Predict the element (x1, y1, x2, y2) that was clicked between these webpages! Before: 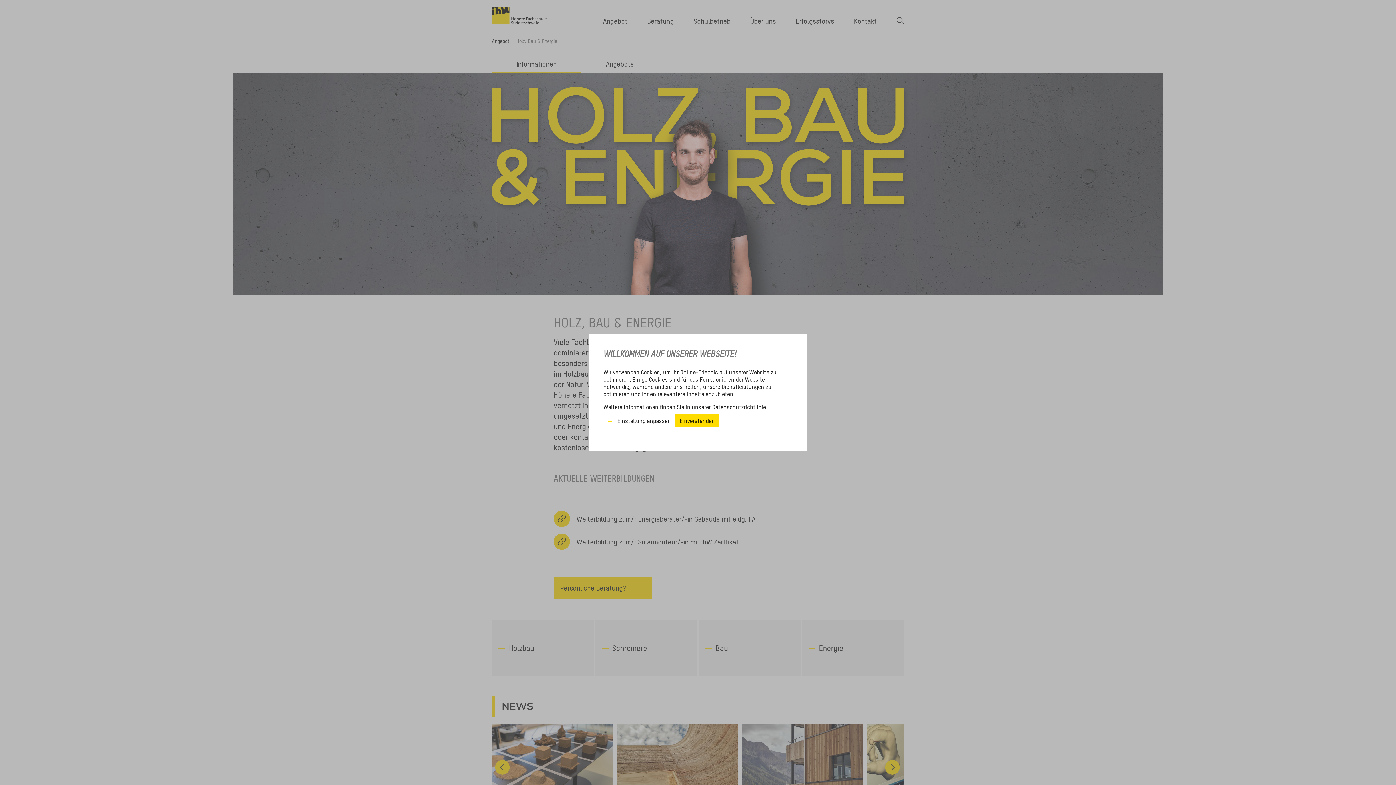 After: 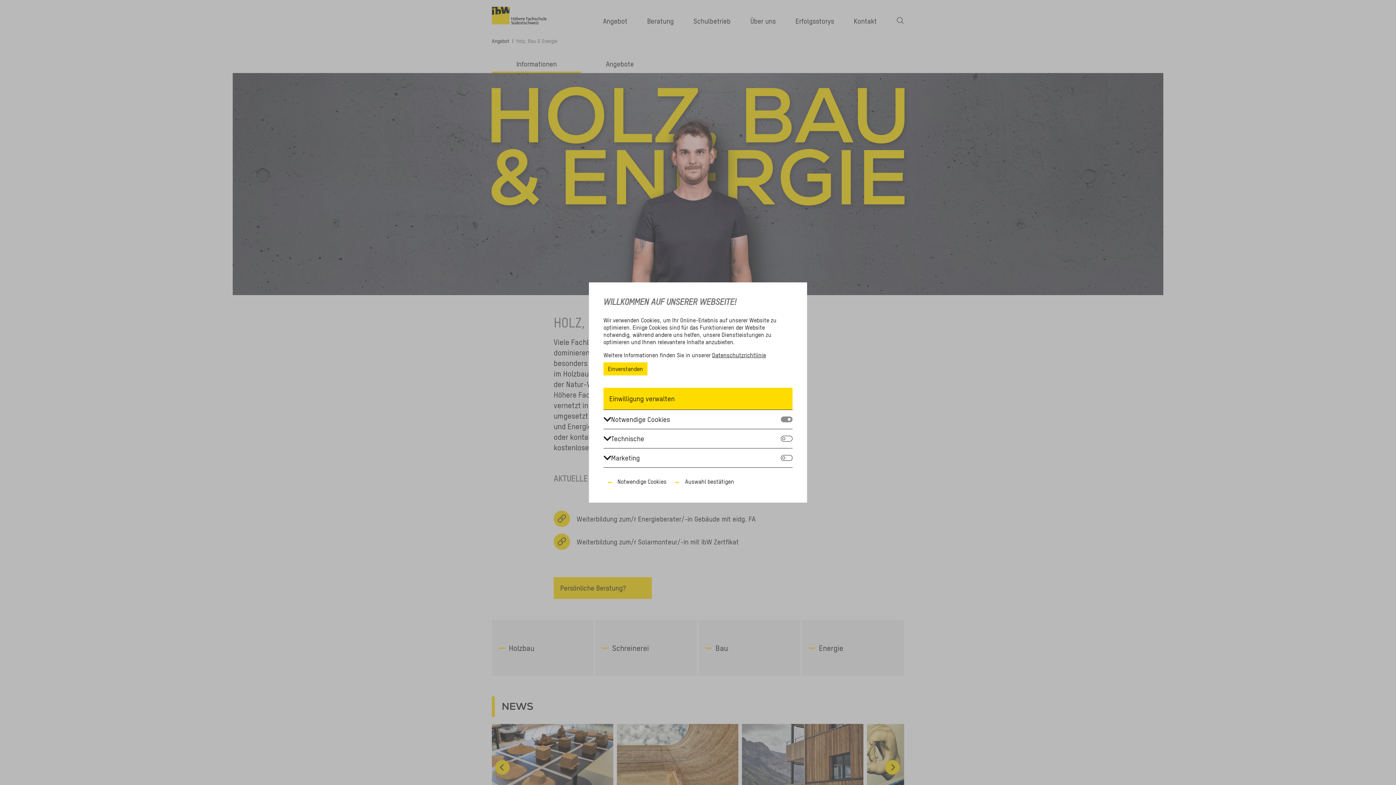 Action: bbox: (603, 414, 675, 427) label: Einstellung anpassen